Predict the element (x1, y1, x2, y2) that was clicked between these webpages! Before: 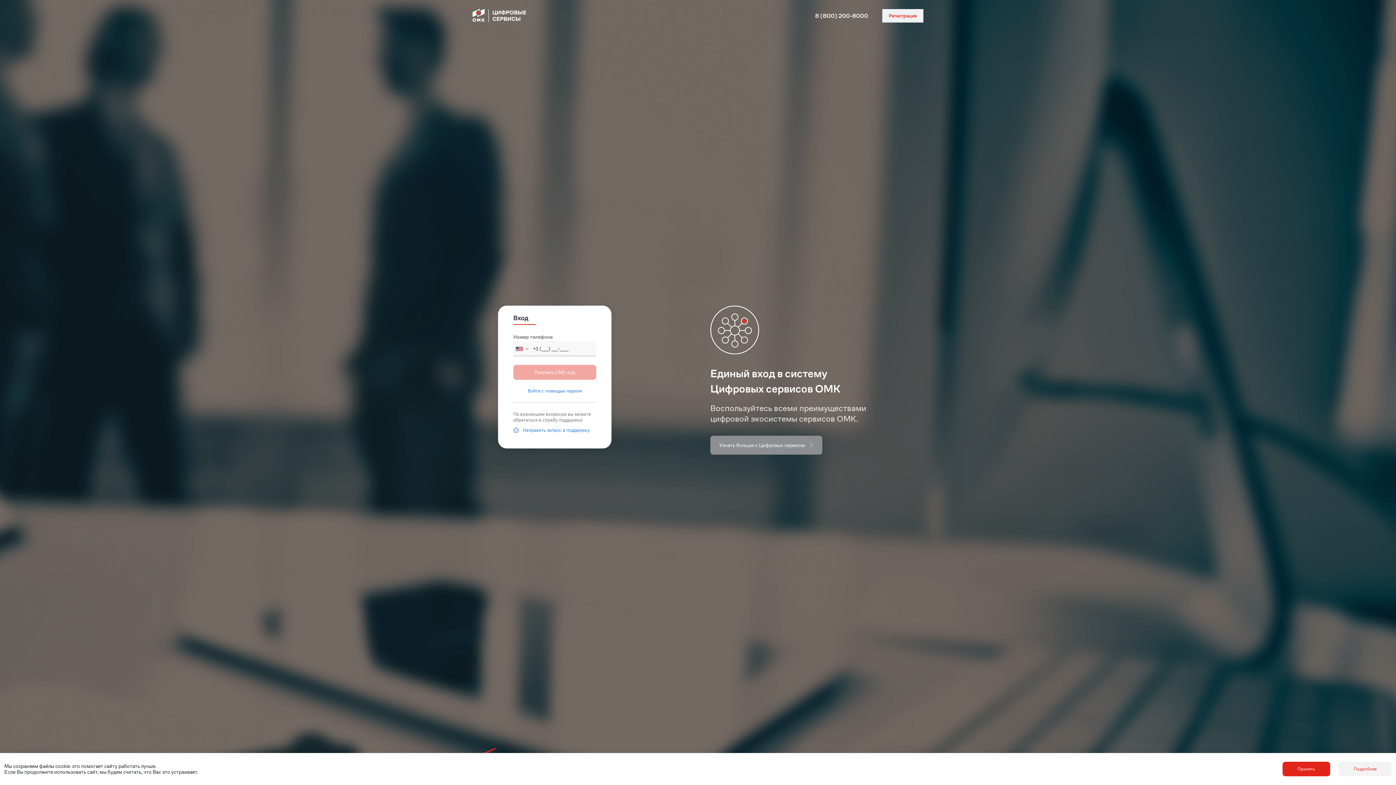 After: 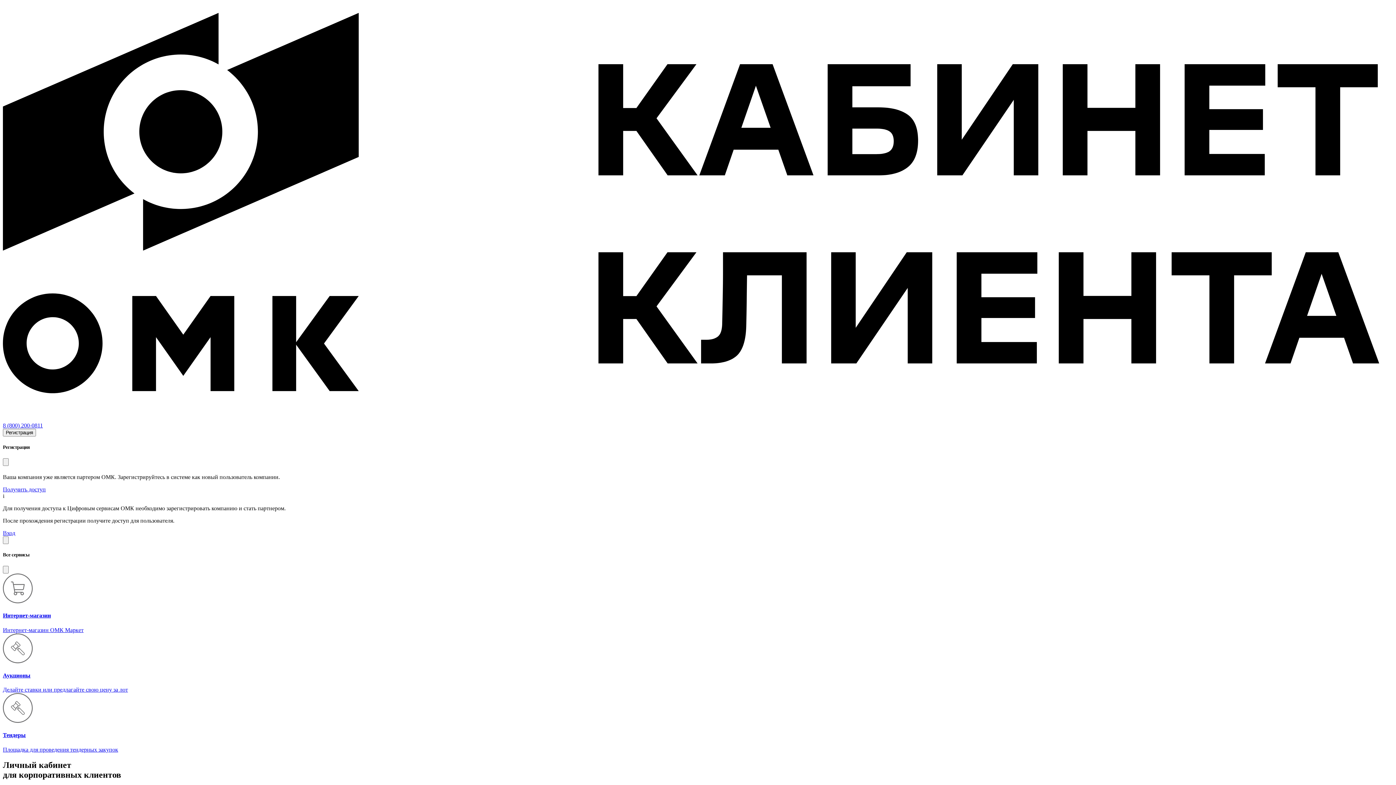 Action: bbox: (710, 436, 822, 454) label: Узнать больше о Цифровых сервисах